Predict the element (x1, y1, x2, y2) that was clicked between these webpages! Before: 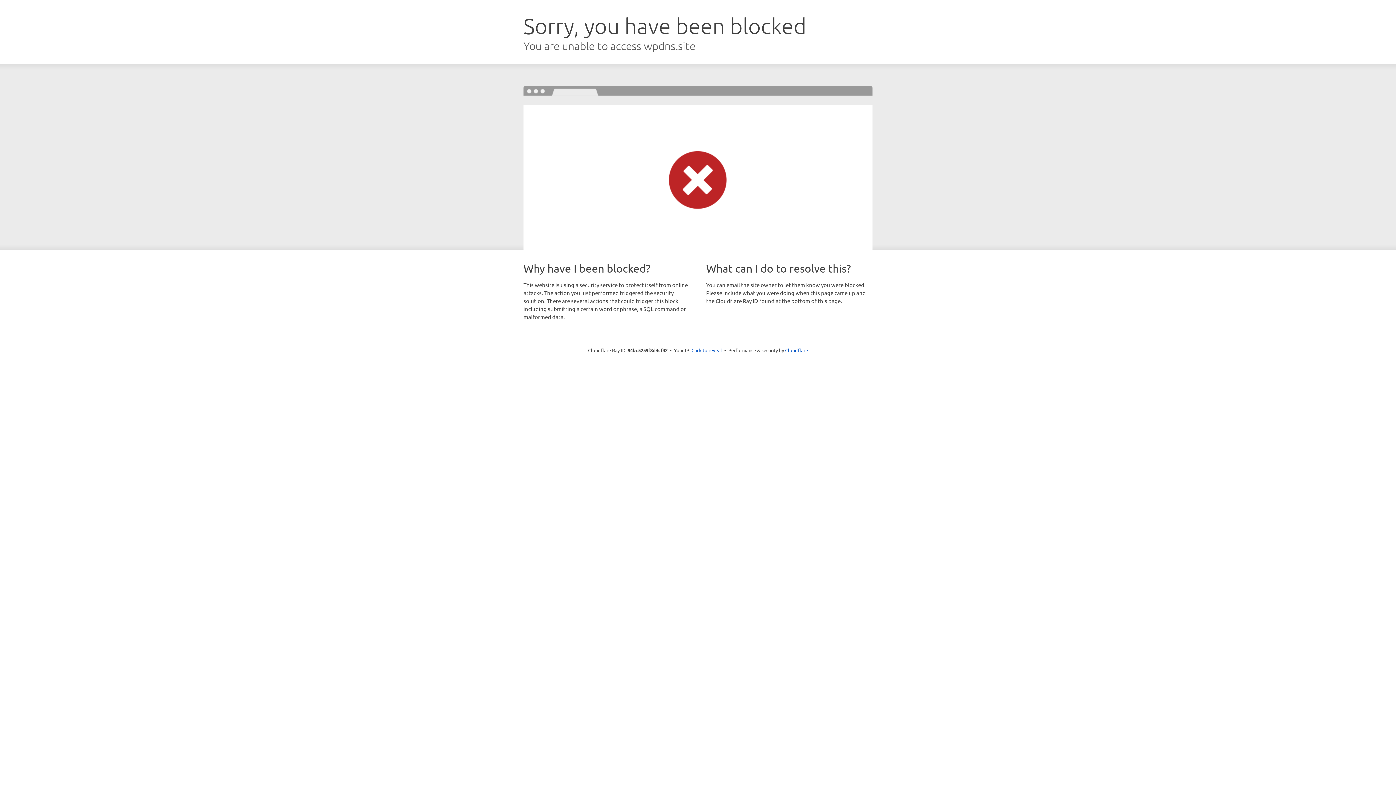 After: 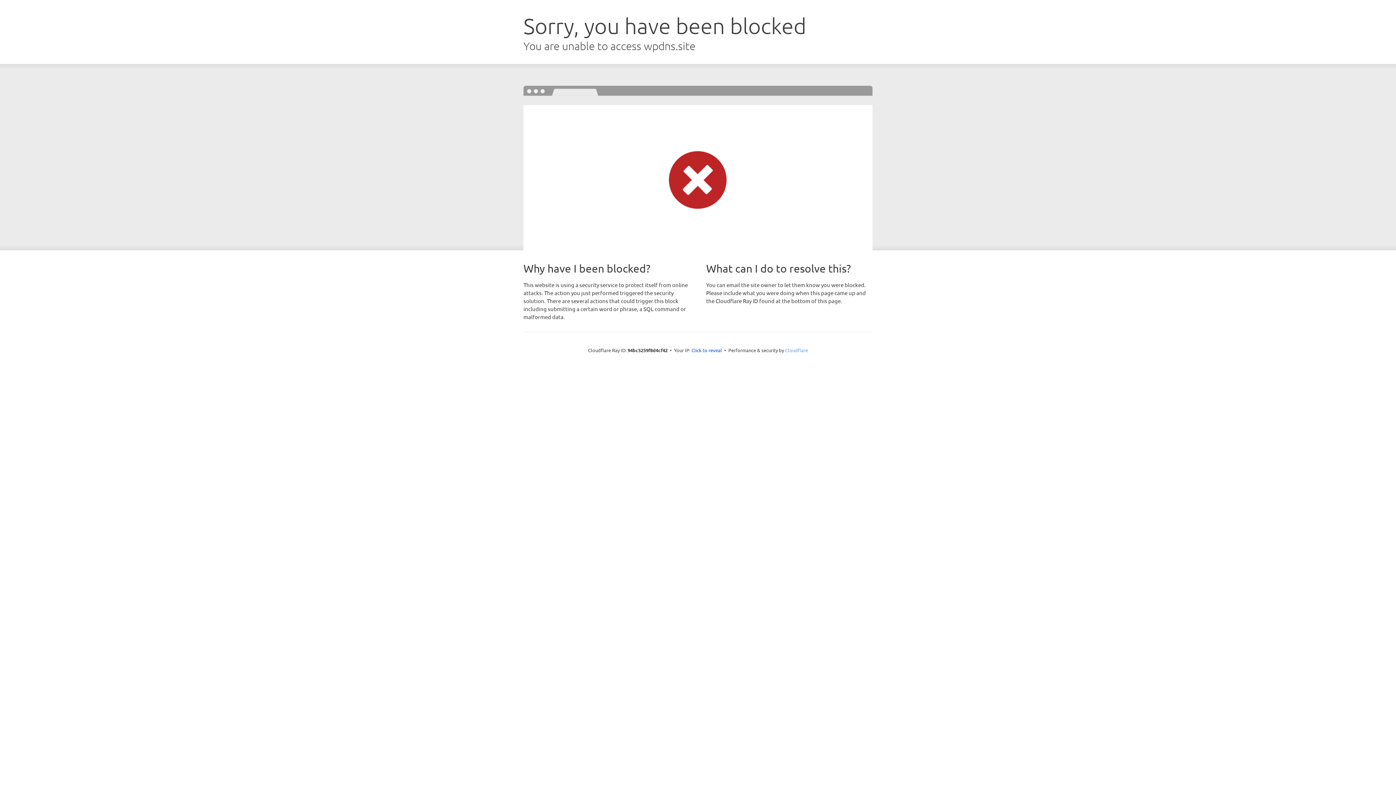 Action: bbox: (785, 347, 808, 353) label: Cloudflare